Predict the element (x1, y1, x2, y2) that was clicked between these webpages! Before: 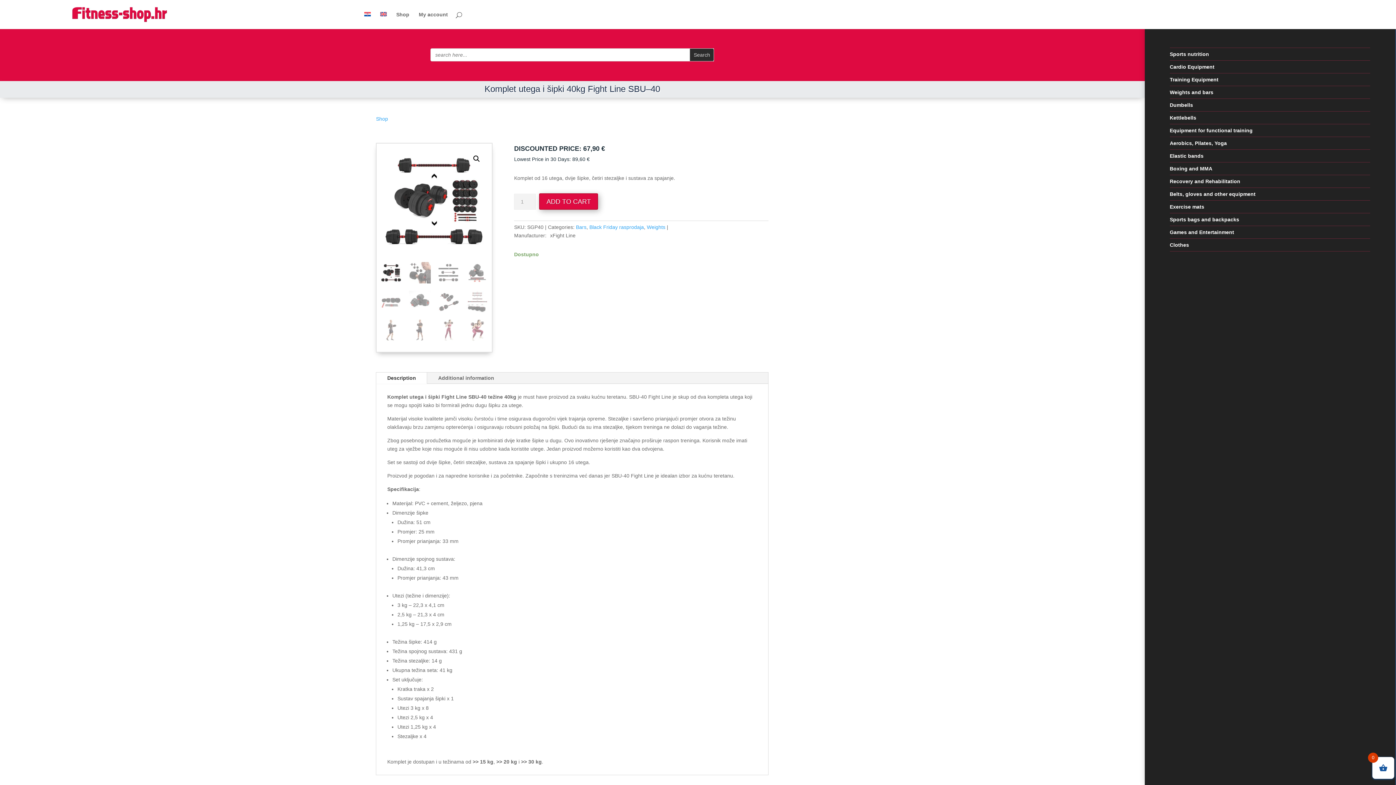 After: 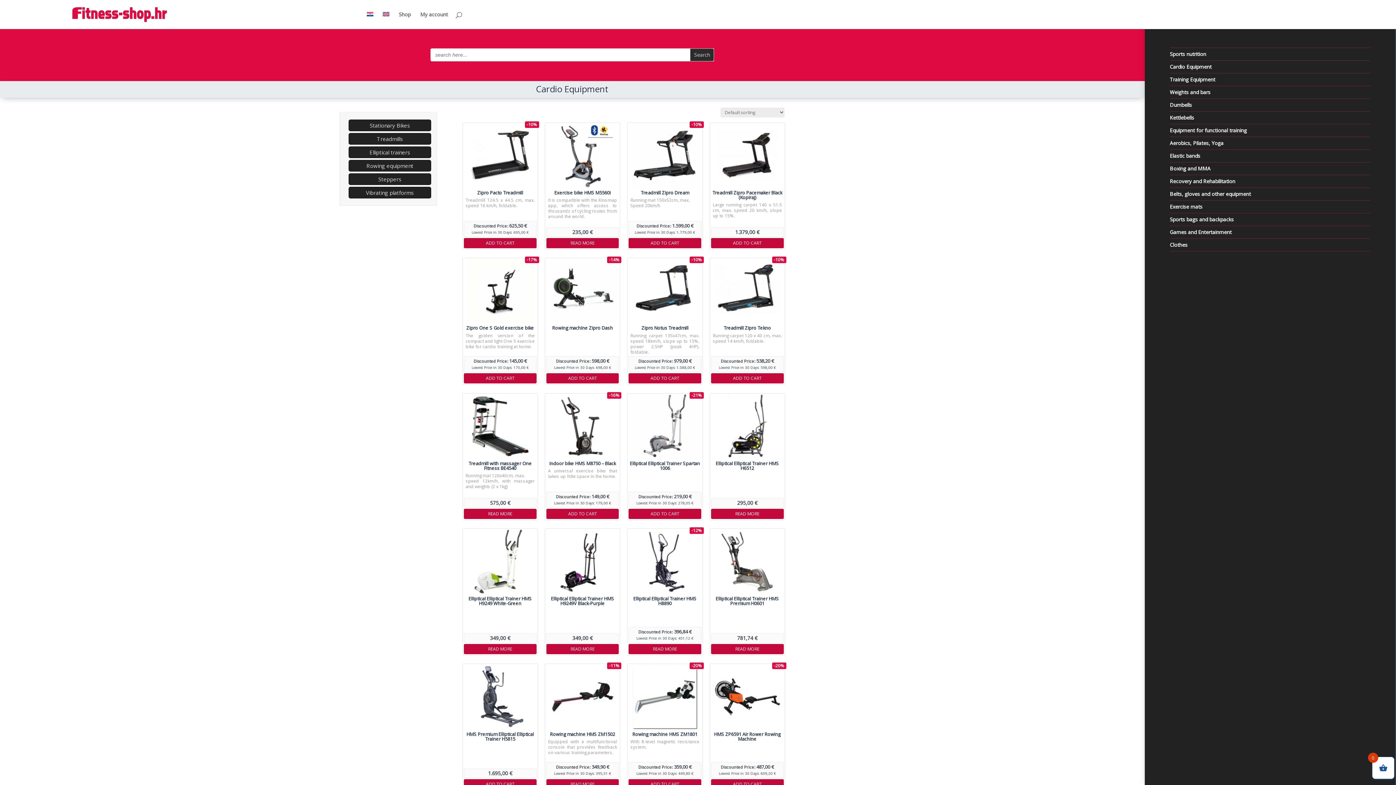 Action: bbox: (1170, 64, 1214, 69) label: Cardio Equipment